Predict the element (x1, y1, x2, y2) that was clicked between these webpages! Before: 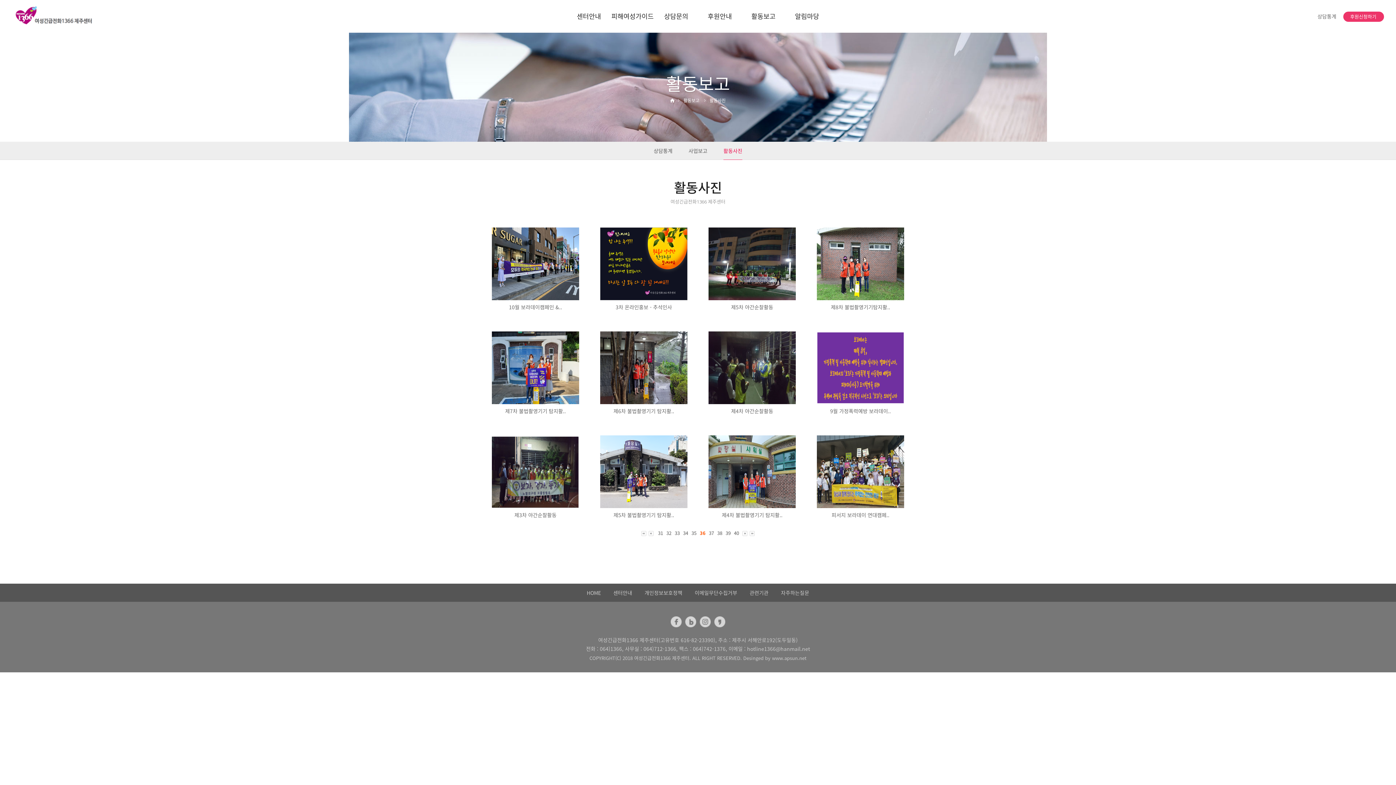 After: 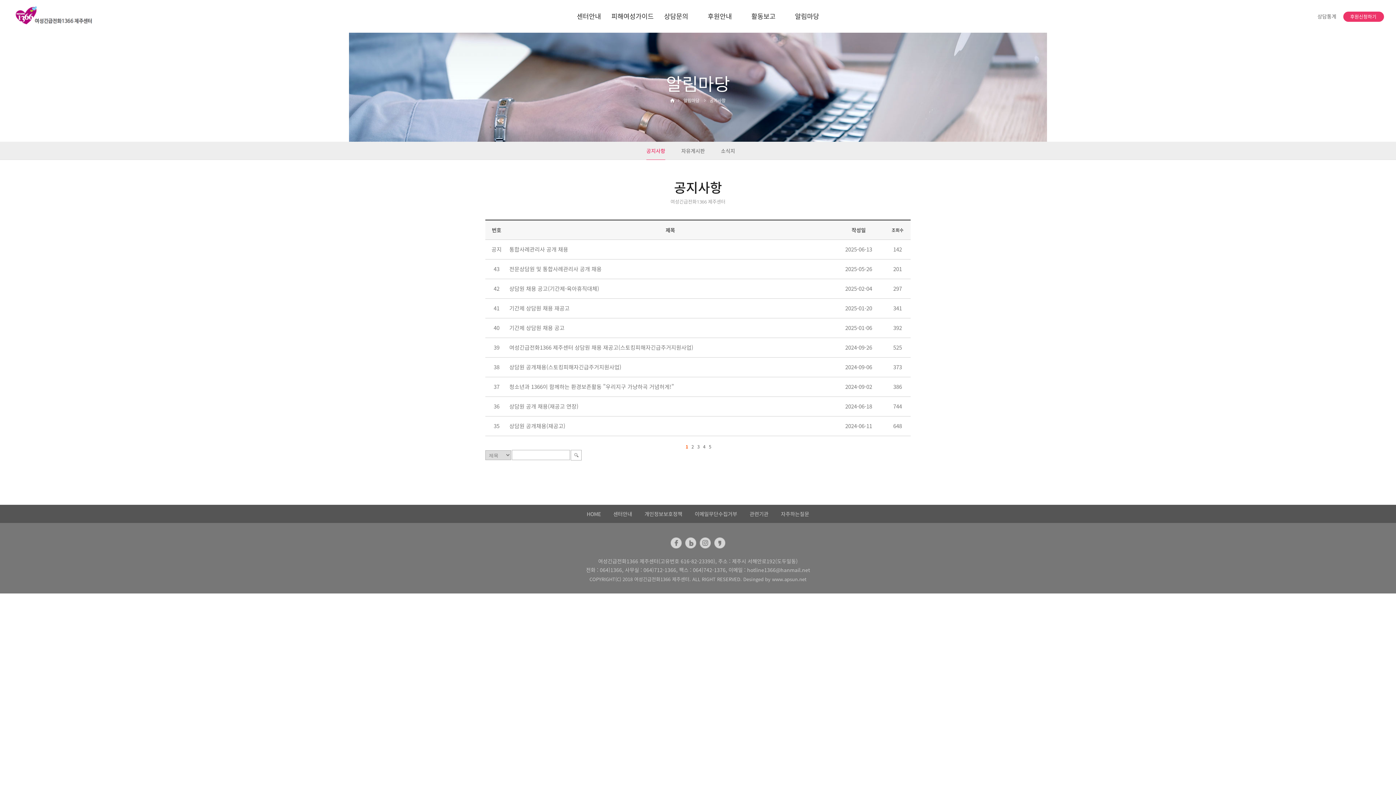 Action: label: 알림마당 bbox: (785, 10, 829, 30)